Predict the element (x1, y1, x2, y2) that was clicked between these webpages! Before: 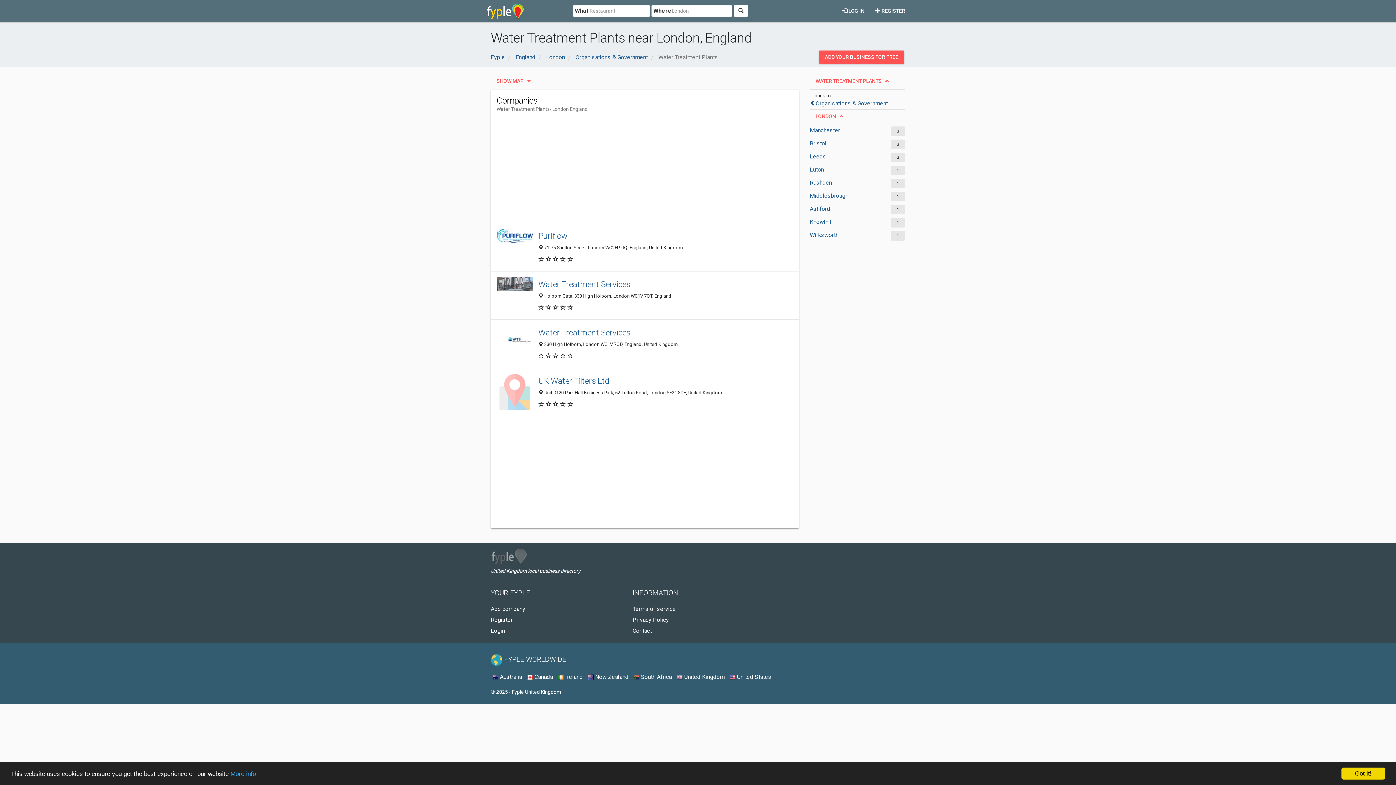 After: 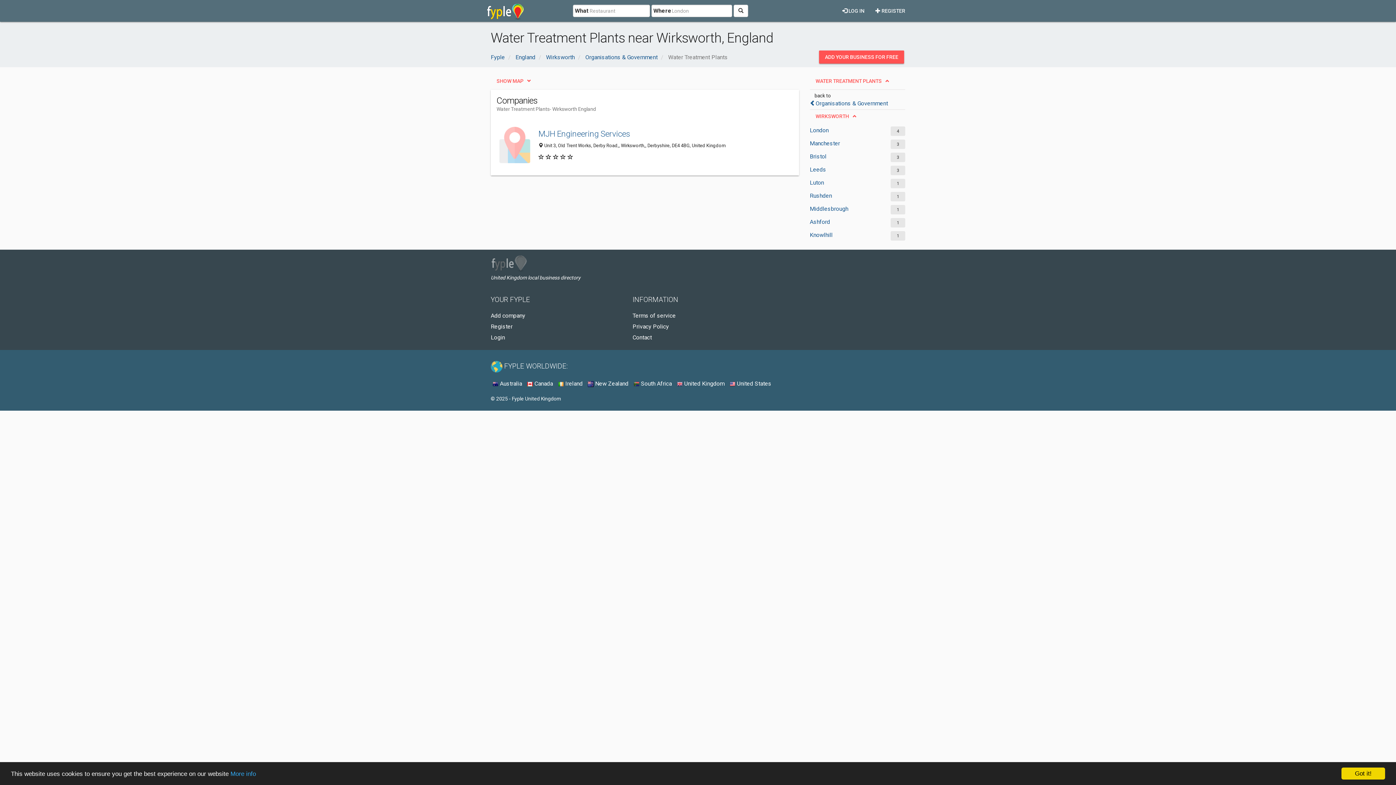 Action: bbox: (810, 231, 878, 239) label: Wirksworth